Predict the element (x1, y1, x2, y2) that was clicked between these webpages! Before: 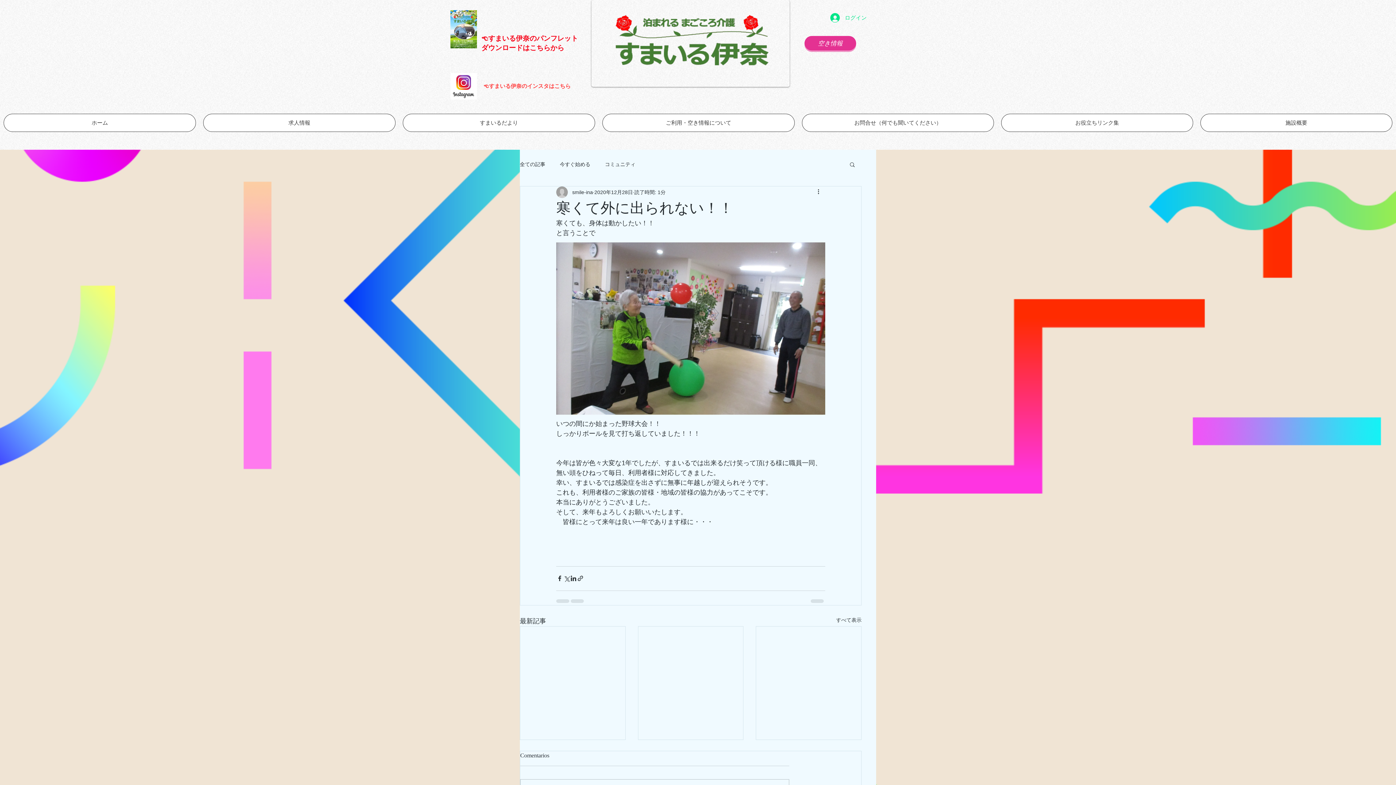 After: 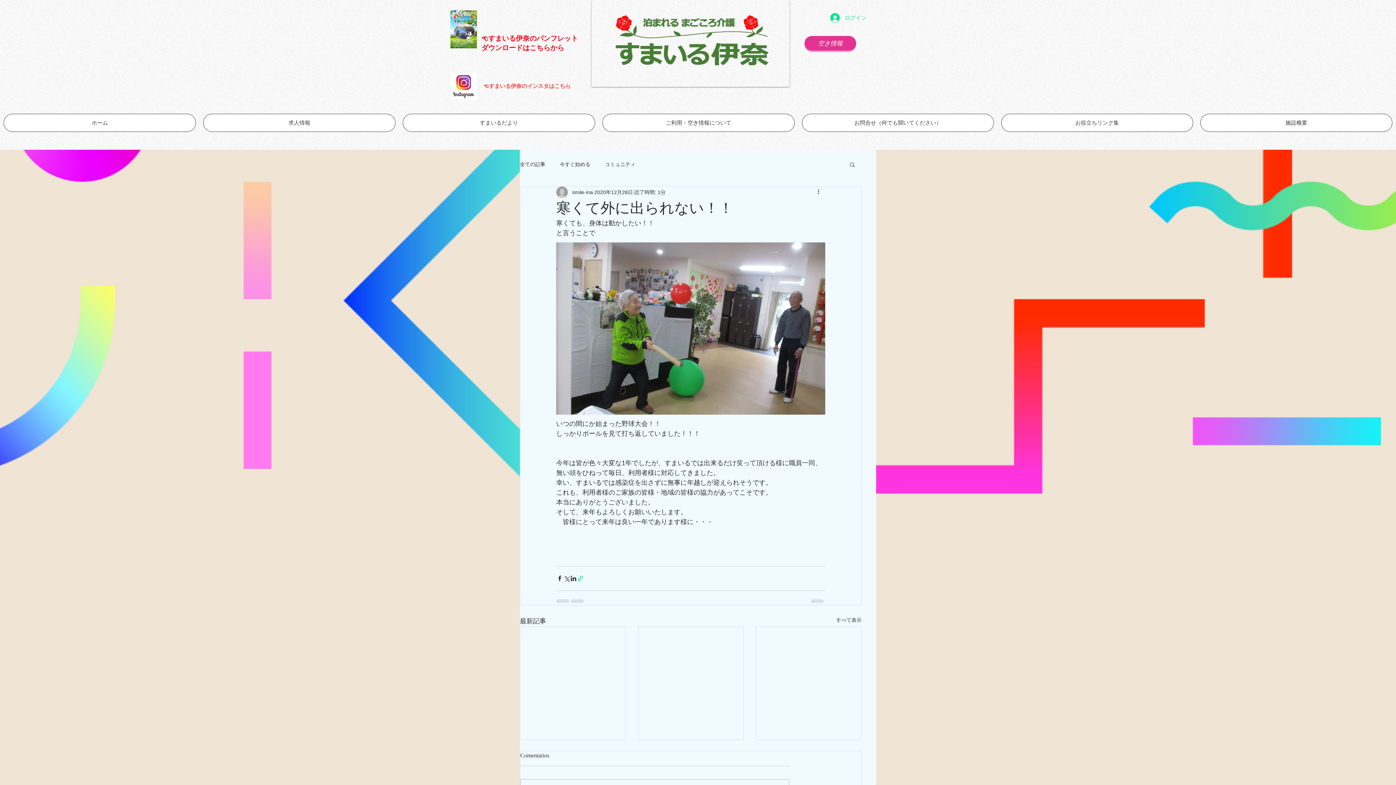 Action: bbox: (577, 575, 584, 582) label: リンクでシェア